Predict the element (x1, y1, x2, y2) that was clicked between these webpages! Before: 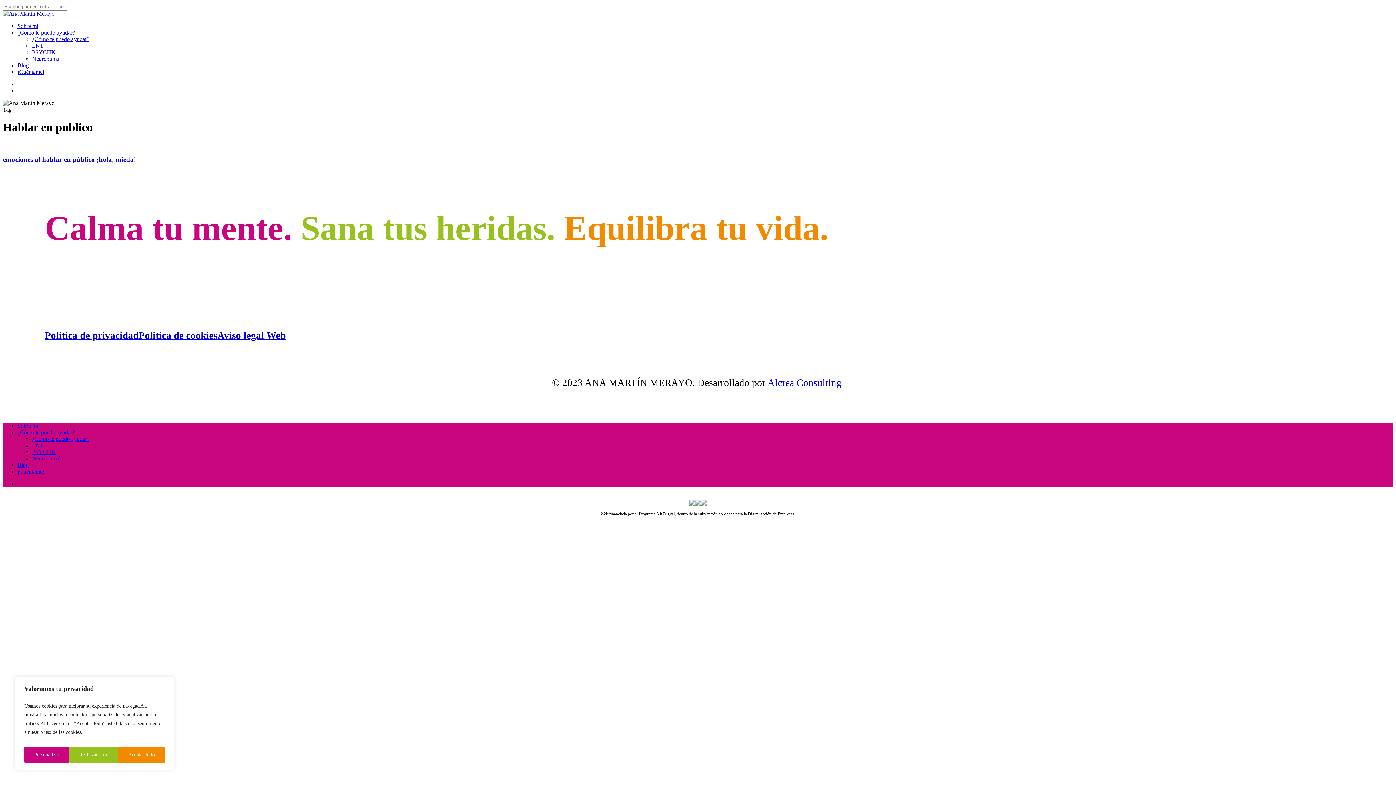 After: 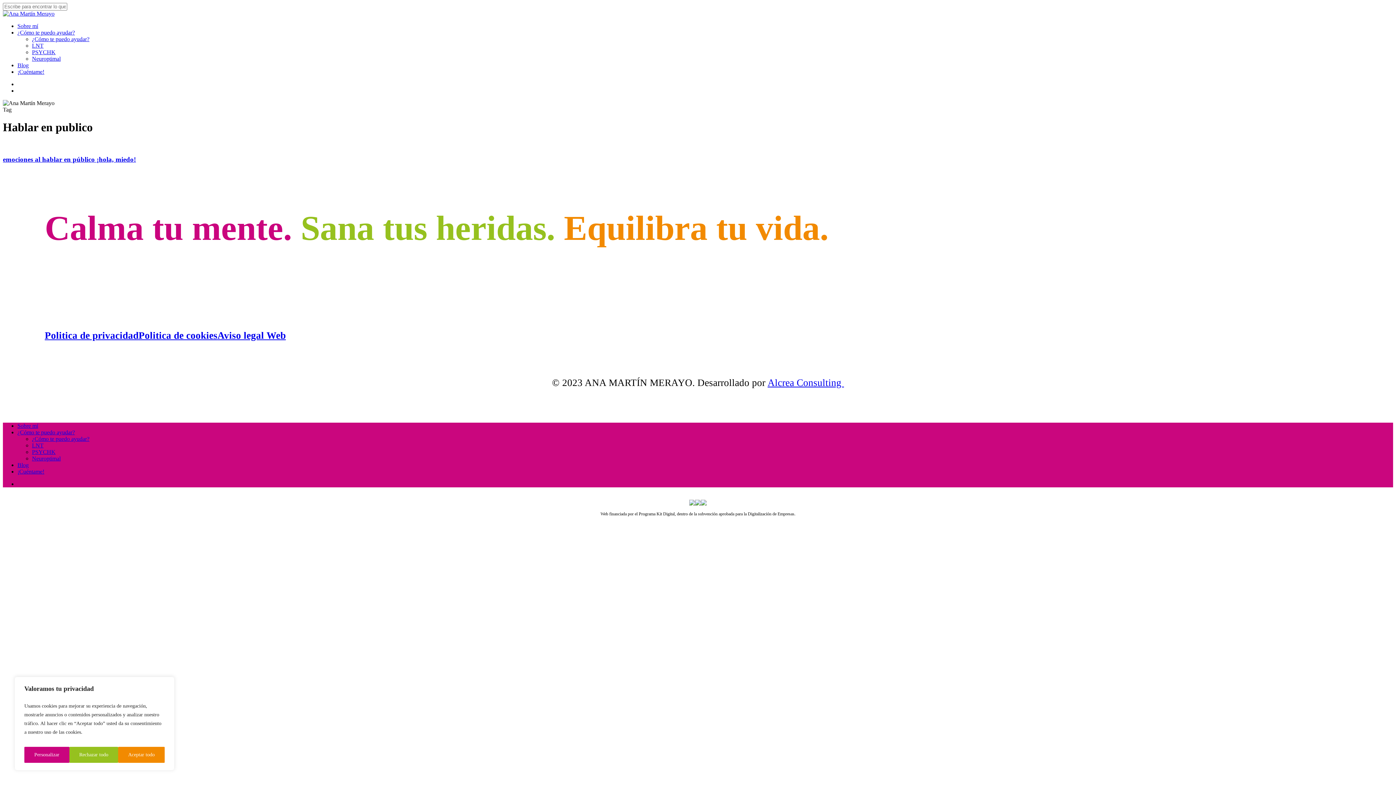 Action: label:  Escúchame en Spreaker bbox: (1282, 298, 1342, 304)